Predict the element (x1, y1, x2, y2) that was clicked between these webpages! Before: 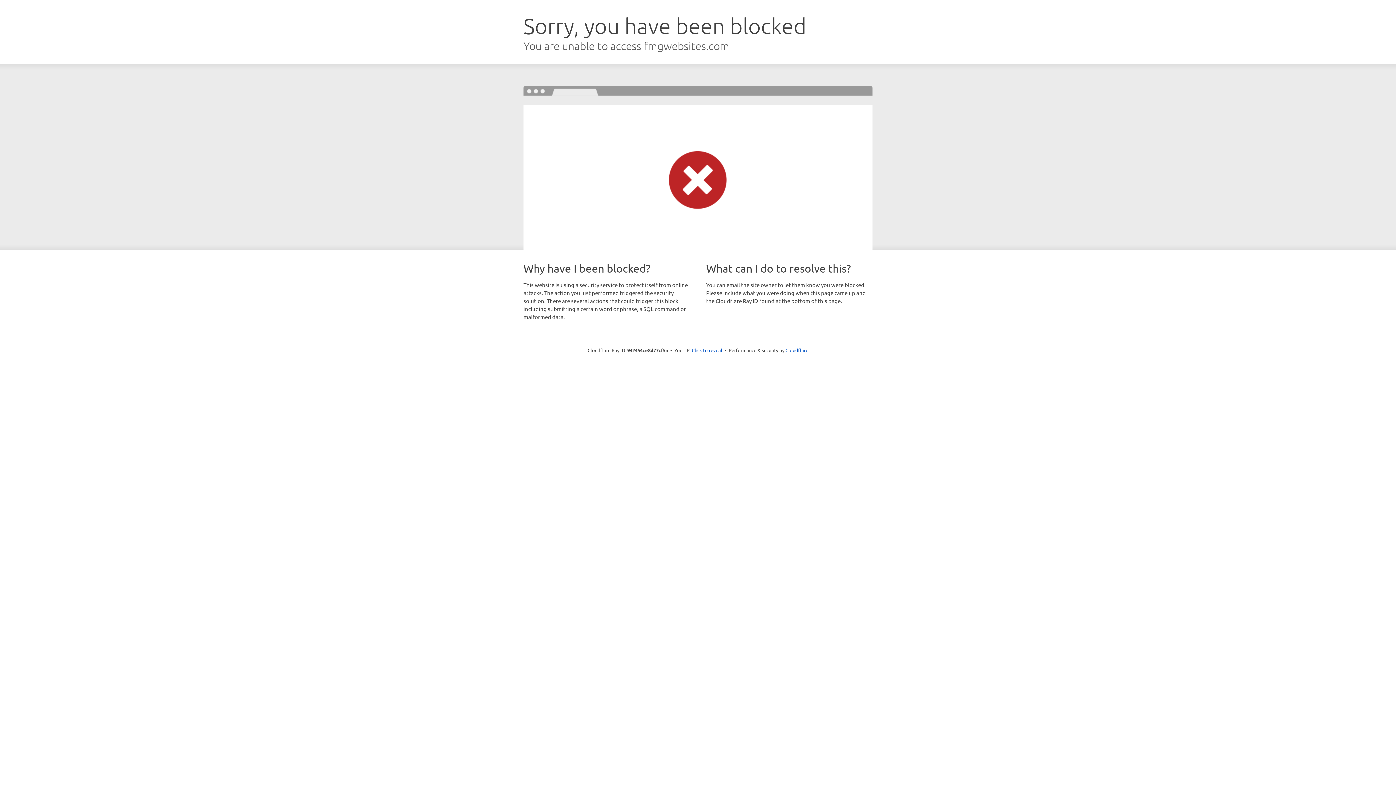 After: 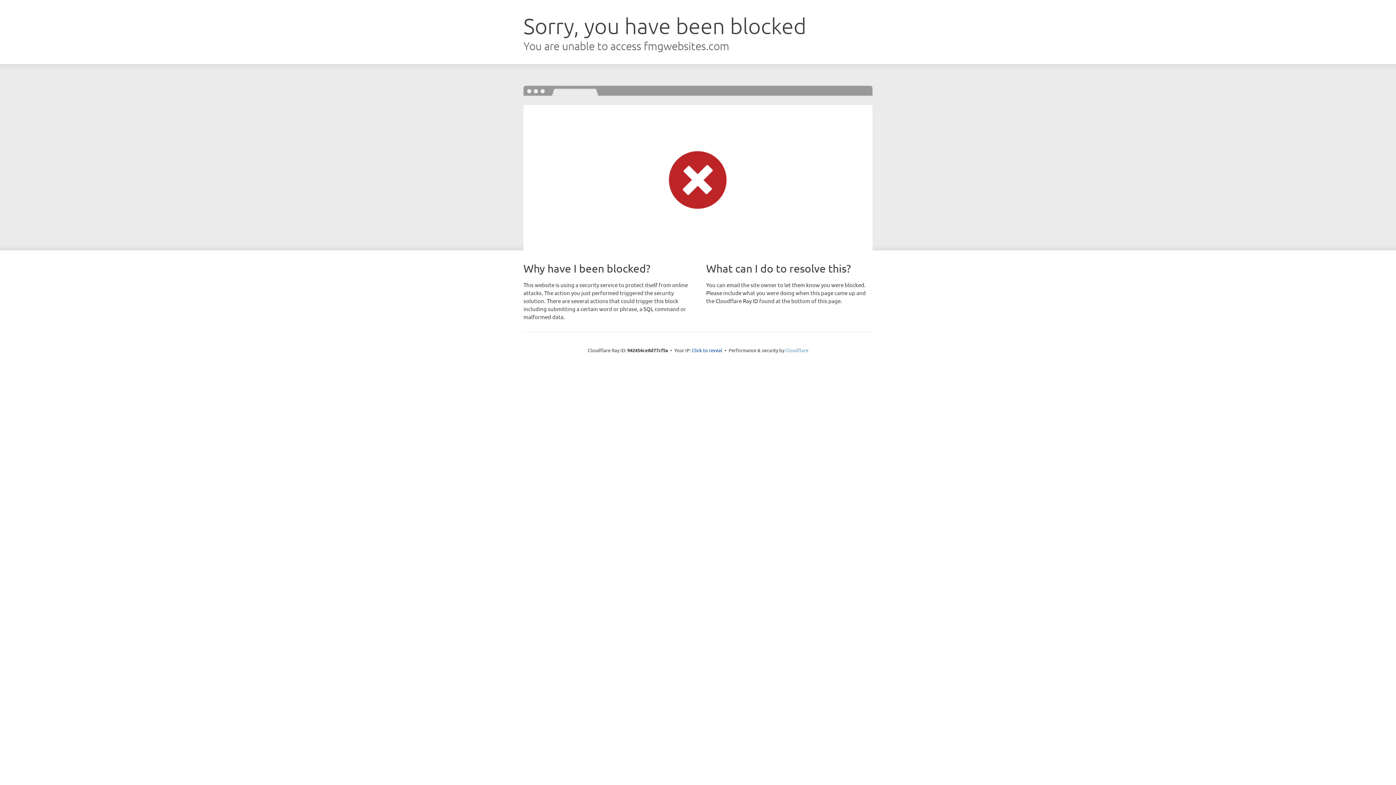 Action: bbox: (785, 347, 808, 353) label: Cloudflare